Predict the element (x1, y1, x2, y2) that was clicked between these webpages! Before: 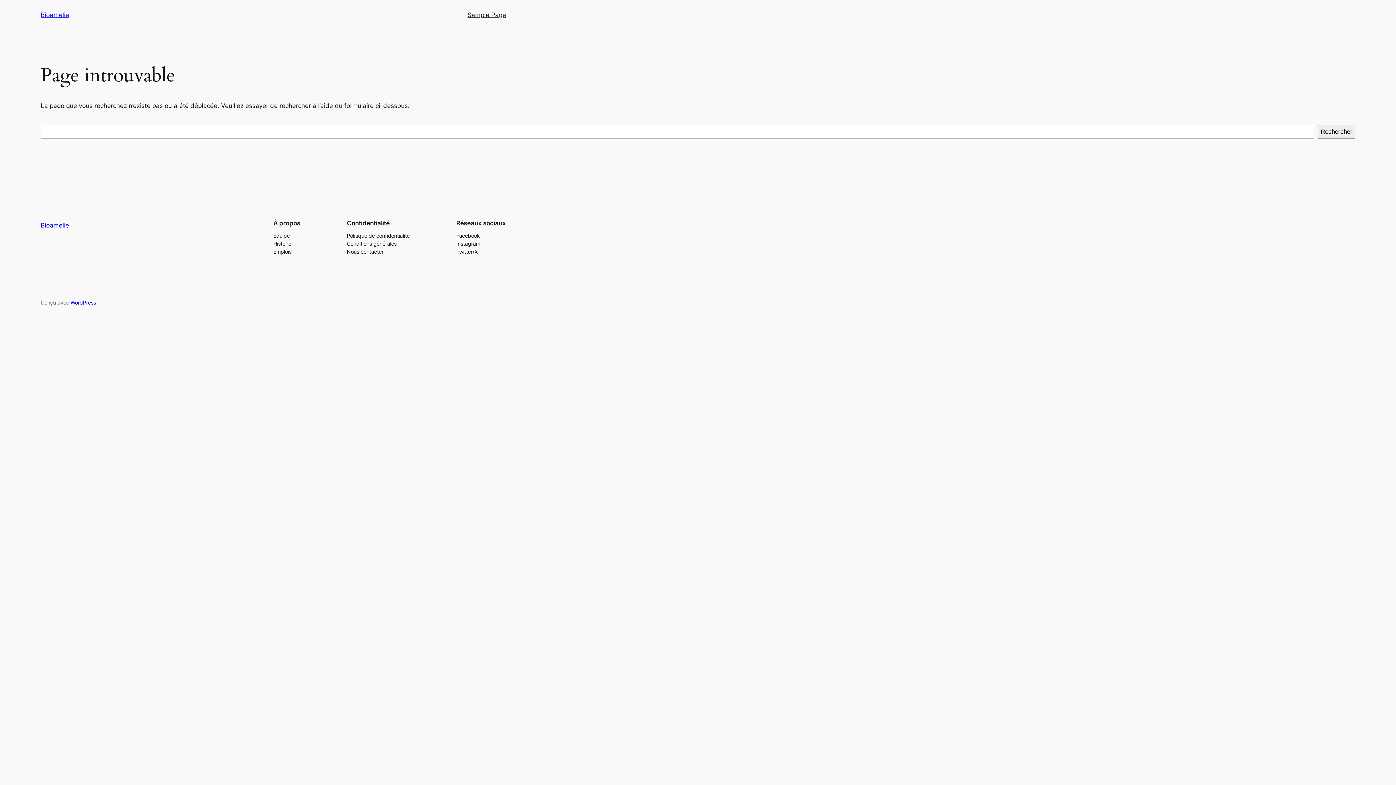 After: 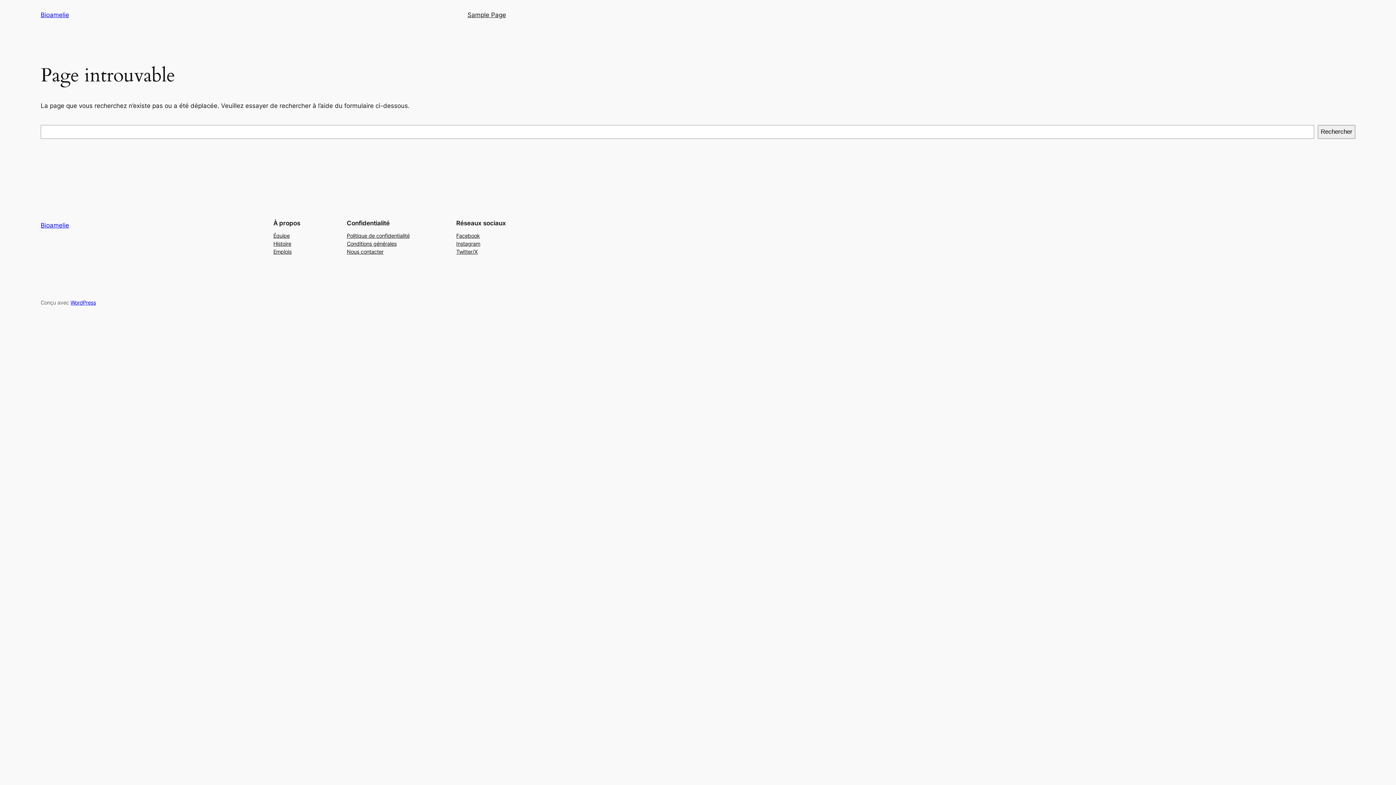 Action: bbox: (346, 231, 409, 239) label: Politique de confidentialité